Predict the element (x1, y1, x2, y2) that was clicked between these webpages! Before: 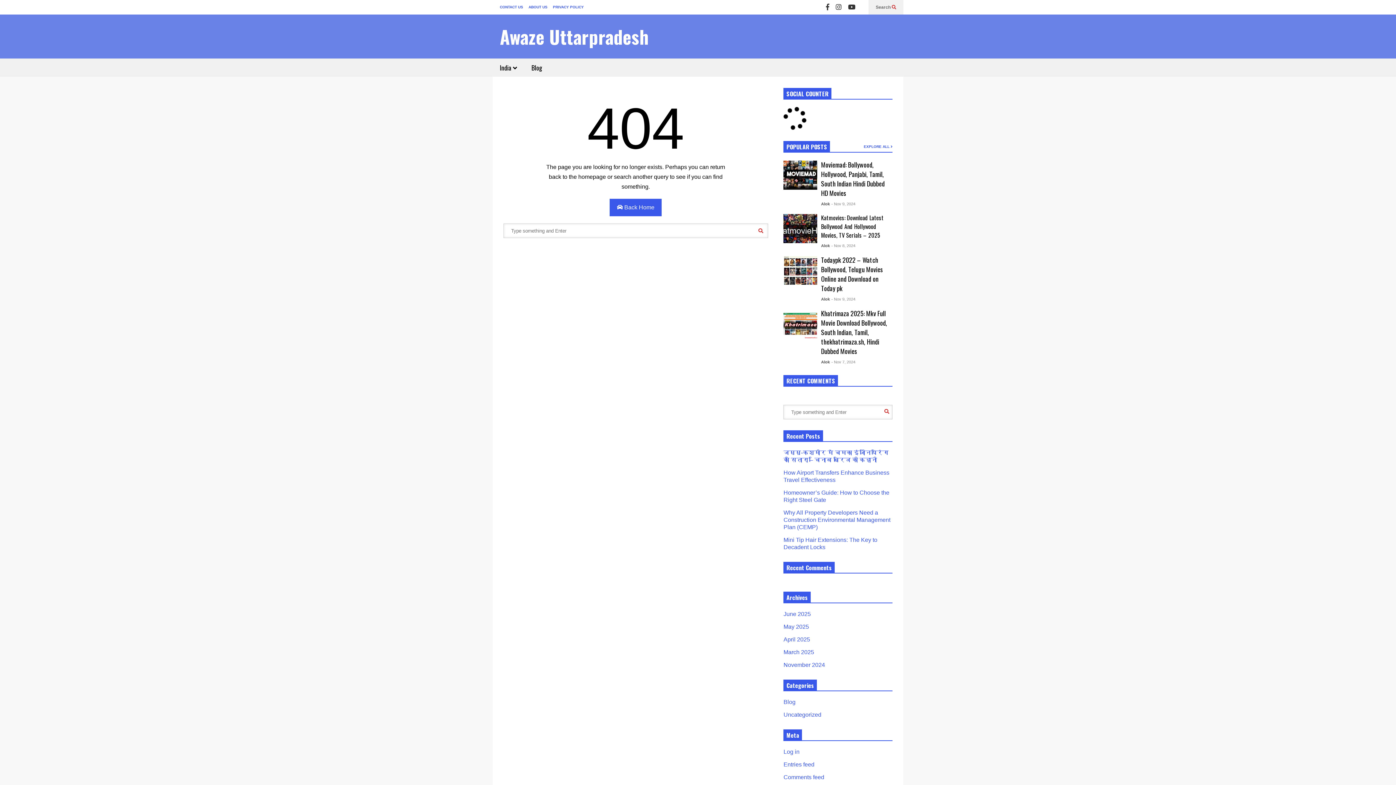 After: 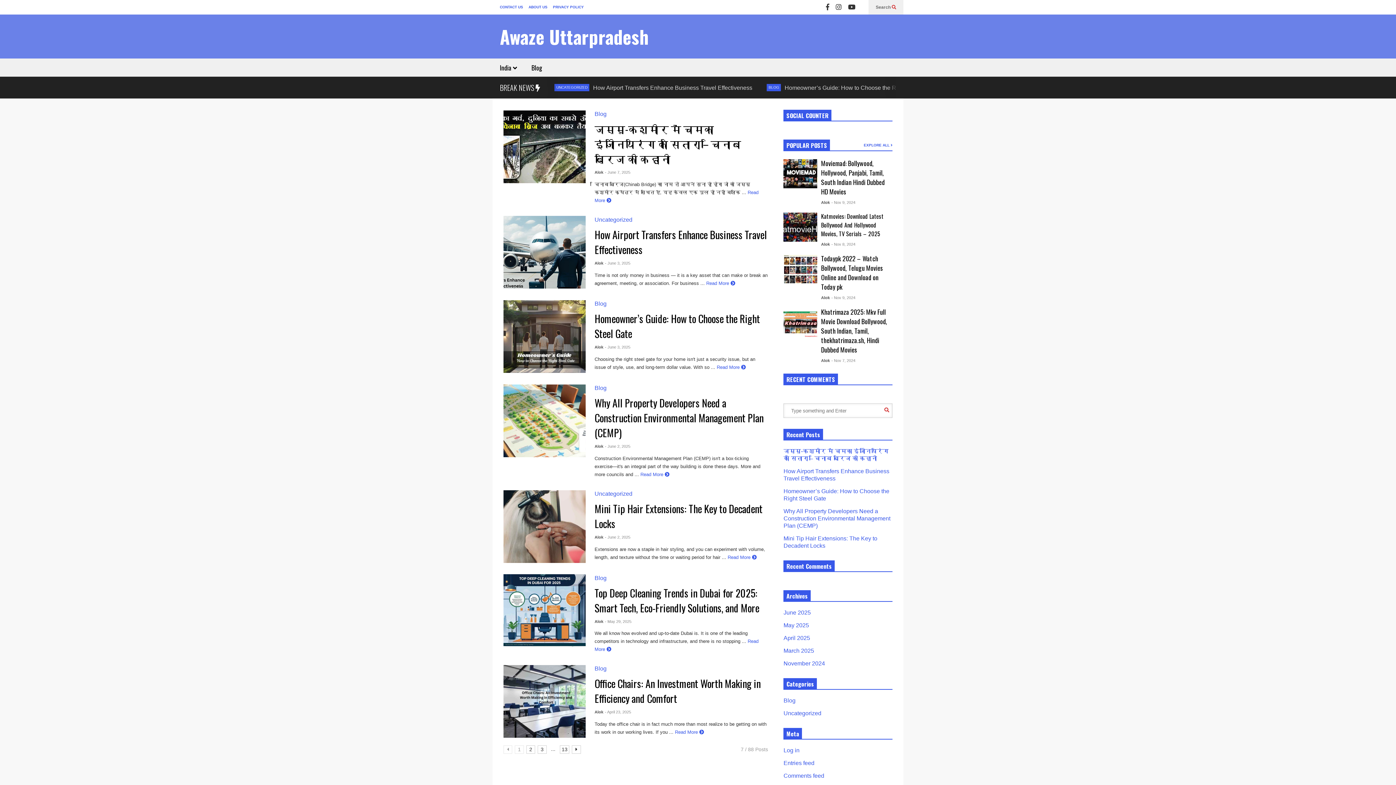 Action: bbox: (609, 198, 661, 216) label:  Back Home